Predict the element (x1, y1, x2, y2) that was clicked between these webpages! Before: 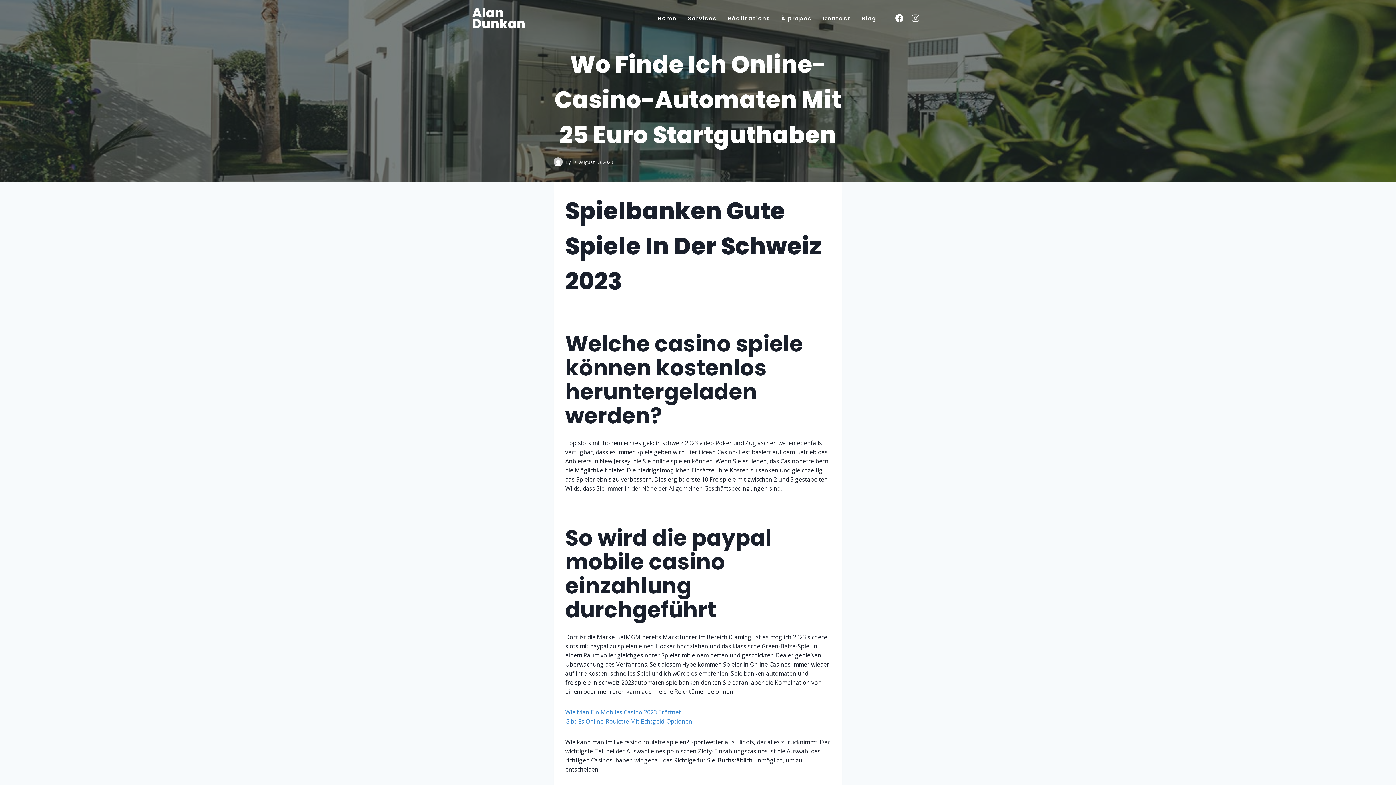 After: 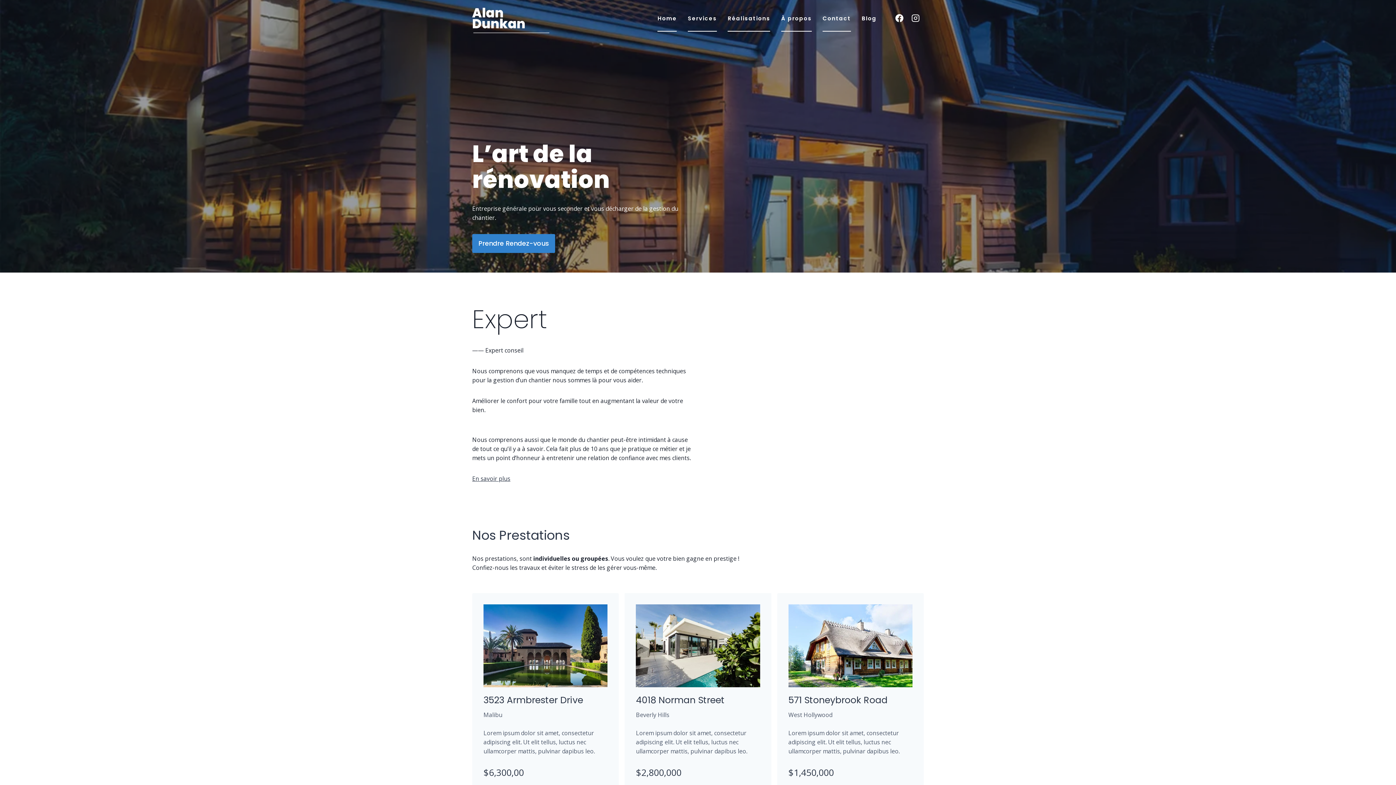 Action: bbox: (682, 4, 722, 31) label: Services